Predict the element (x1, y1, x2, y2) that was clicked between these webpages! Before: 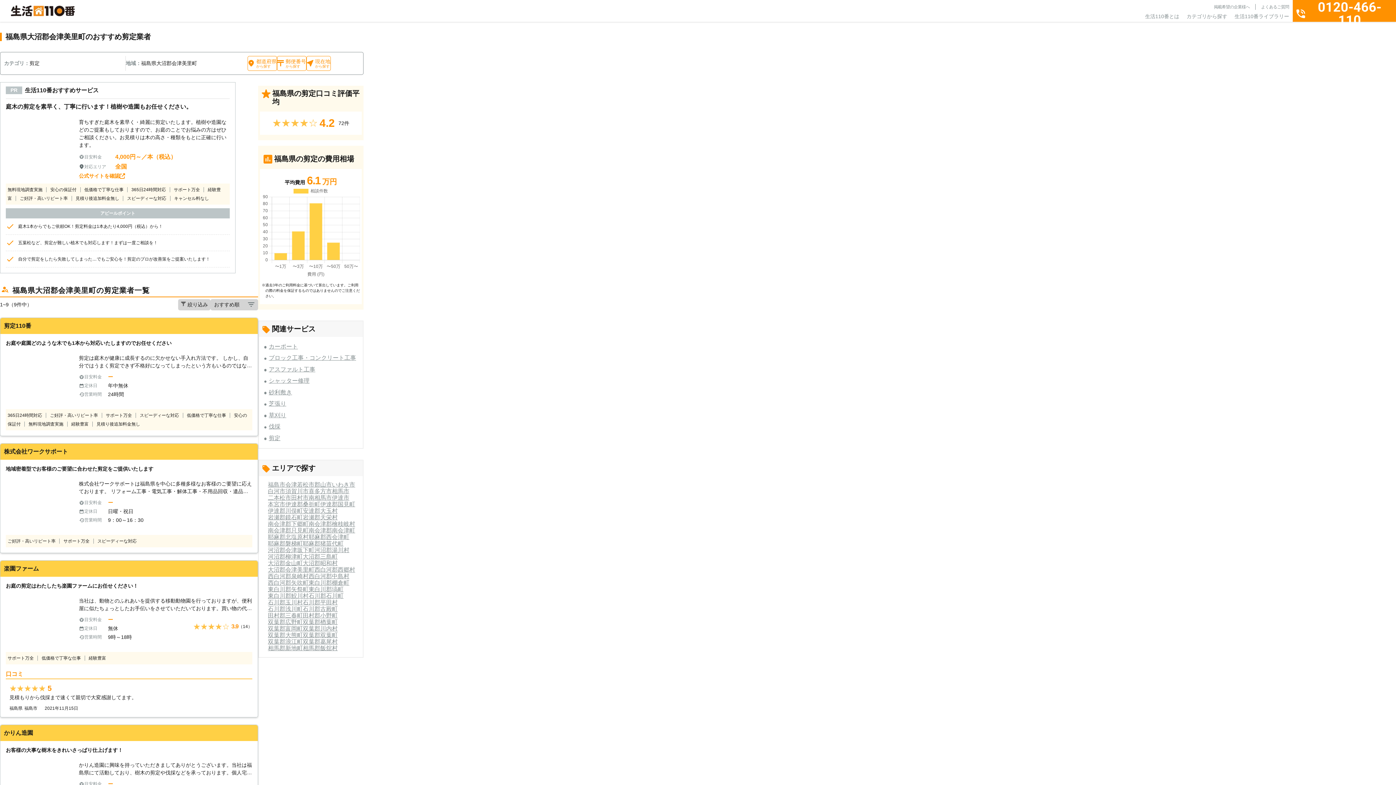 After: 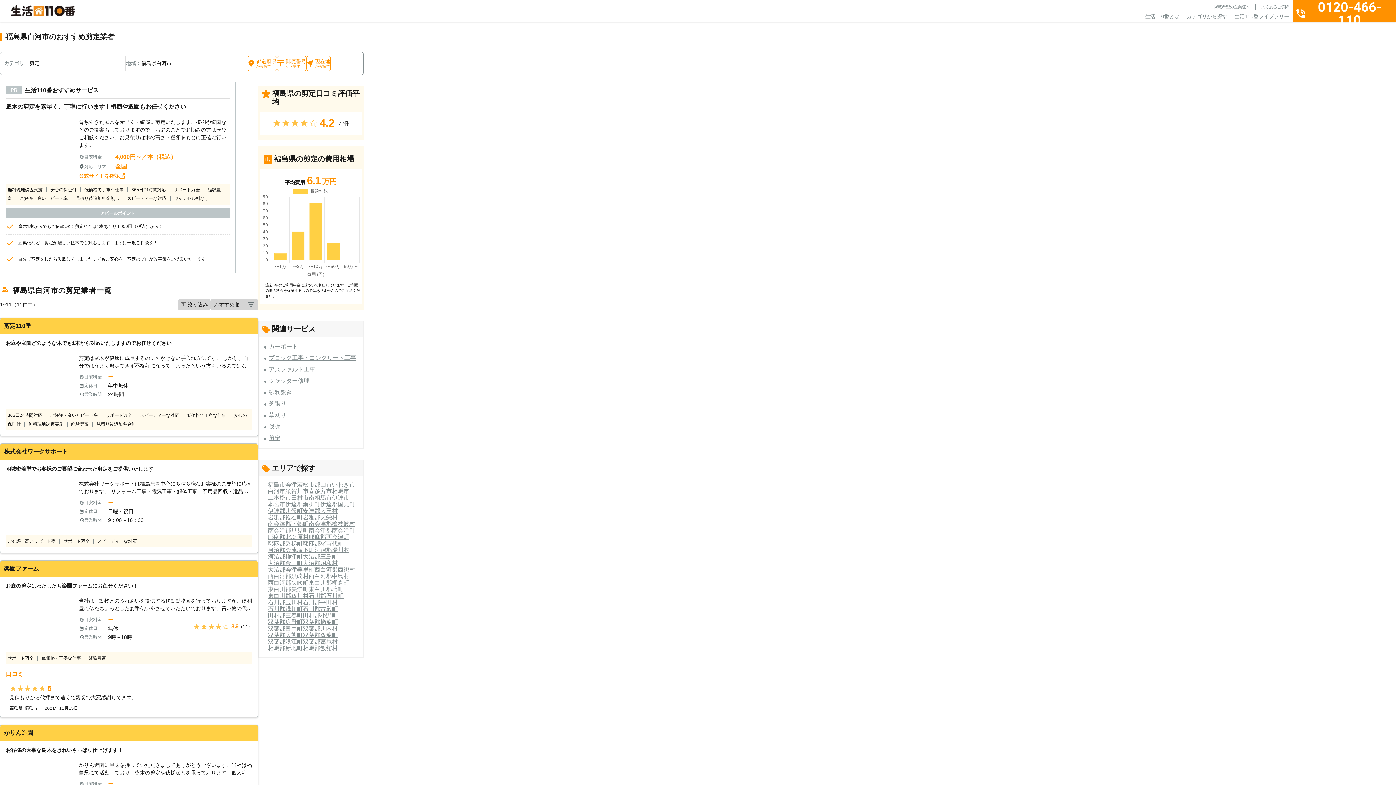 Action: bbox: (268, 488, 285, 494) label: 白河市